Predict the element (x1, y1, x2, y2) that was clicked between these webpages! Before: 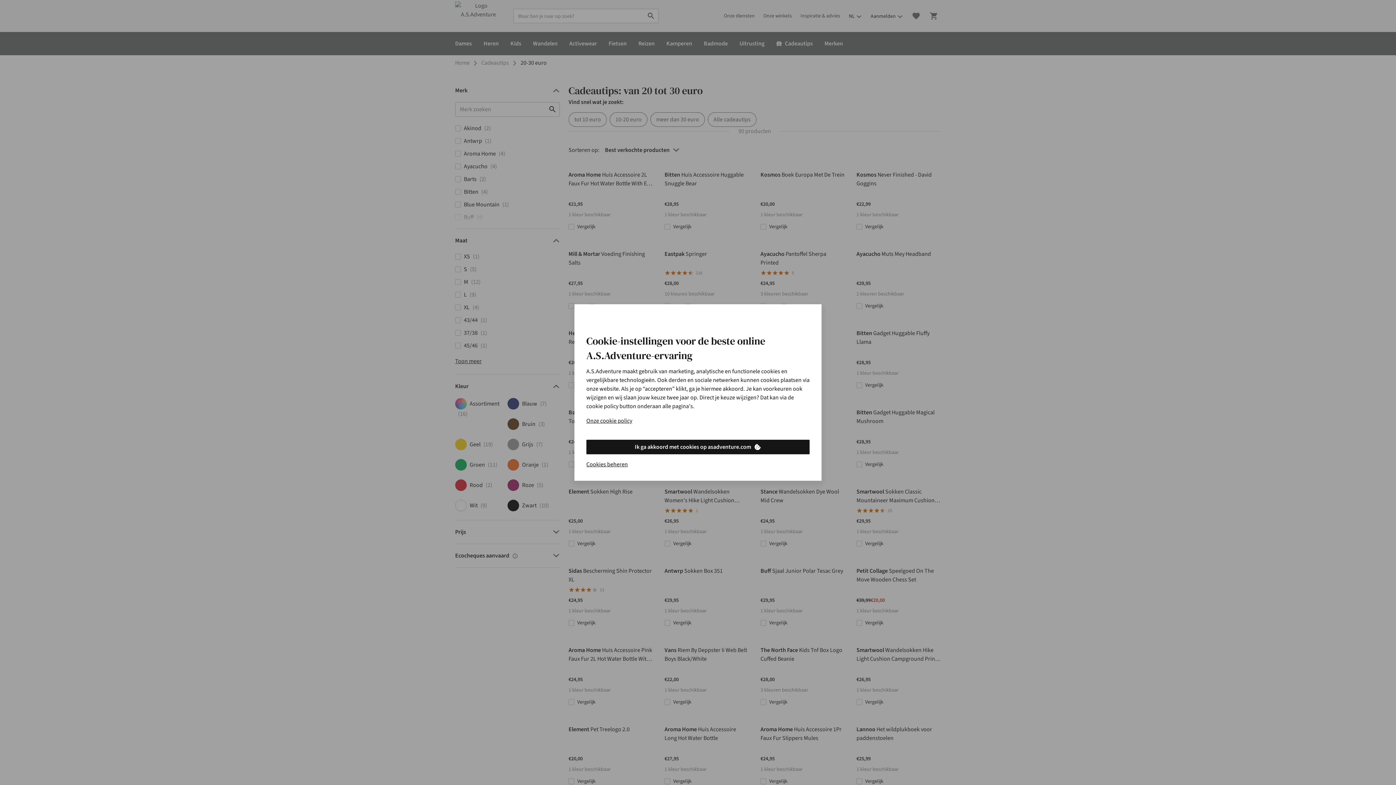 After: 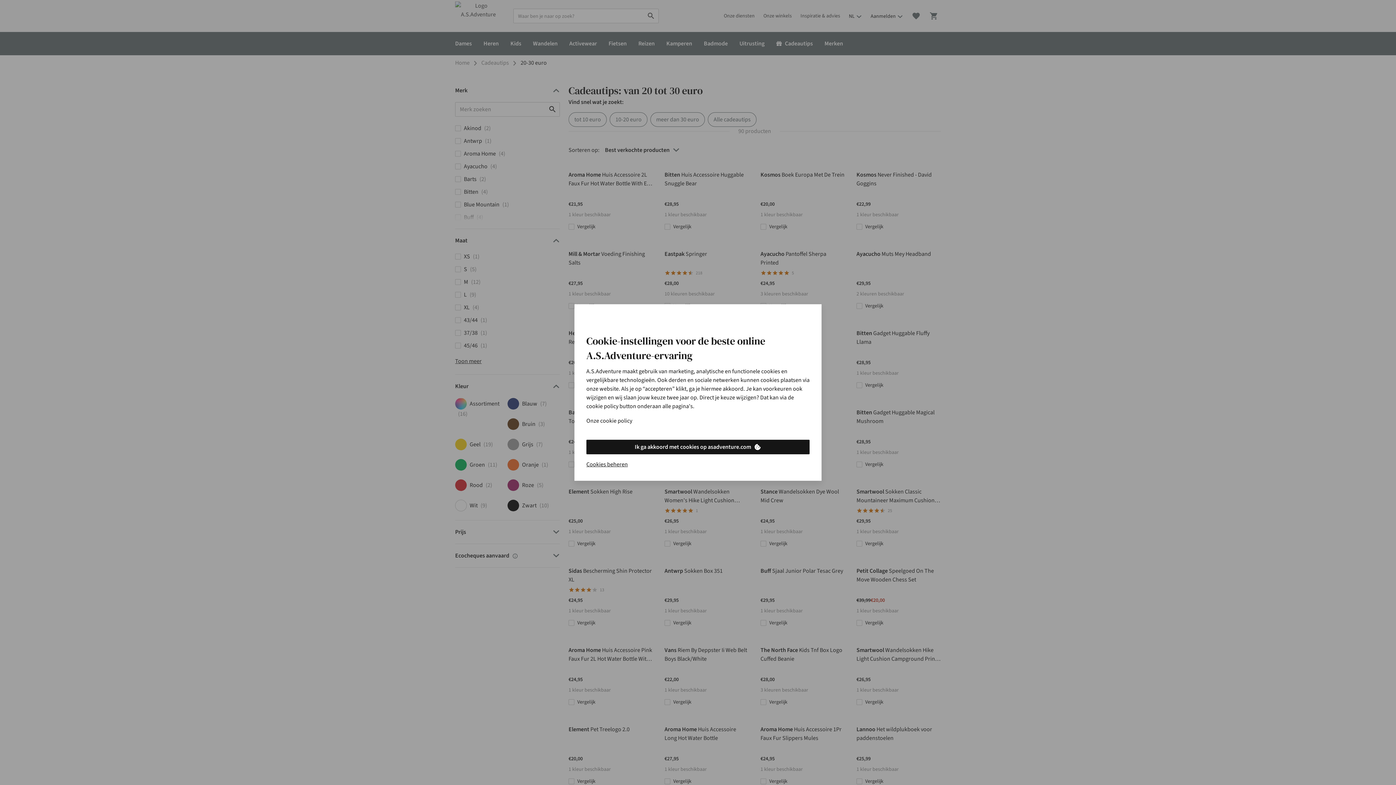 Action: label: Onze cookie policy bbox: (586, 416, 632, 425)